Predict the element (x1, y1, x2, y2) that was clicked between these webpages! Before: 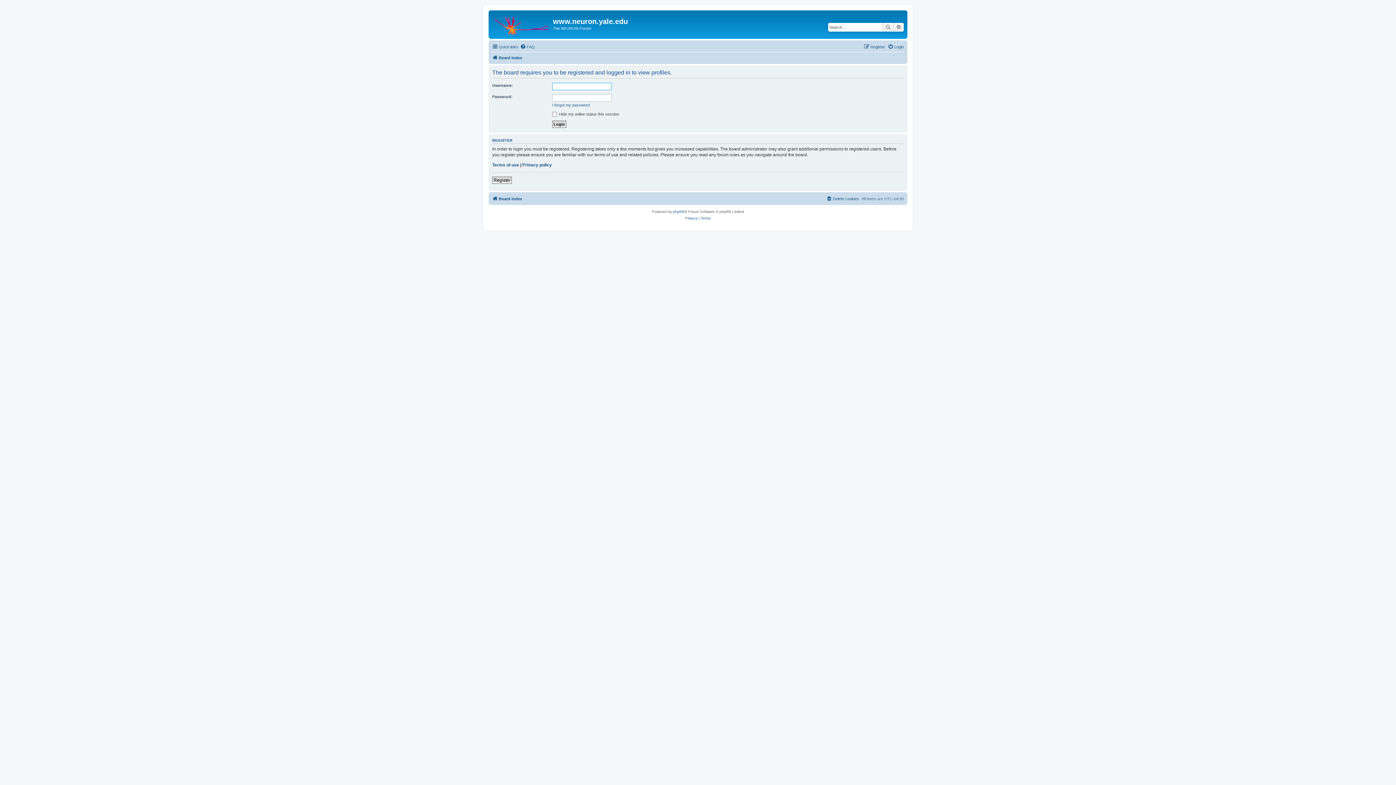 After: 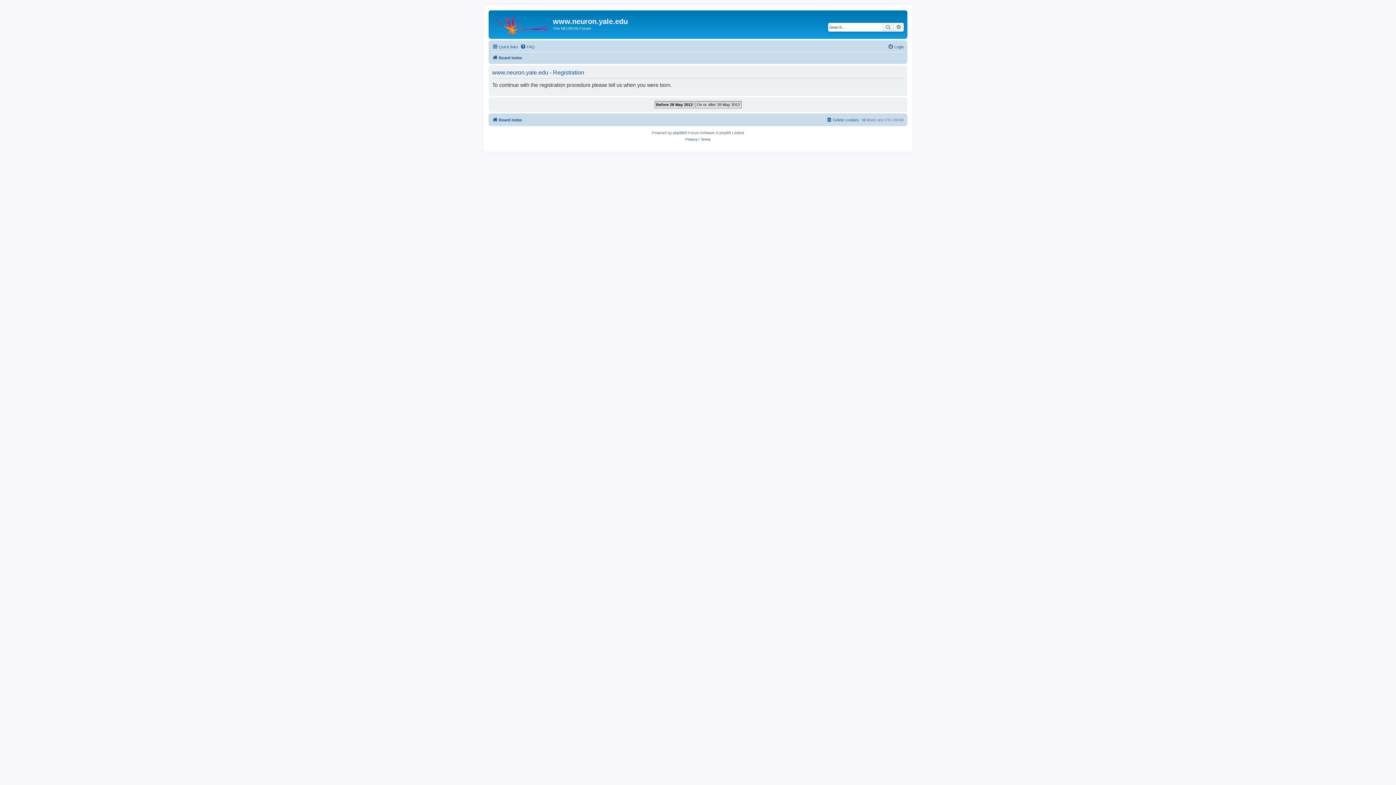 Action: bbox: (492, 176, 512, 183) label: Register